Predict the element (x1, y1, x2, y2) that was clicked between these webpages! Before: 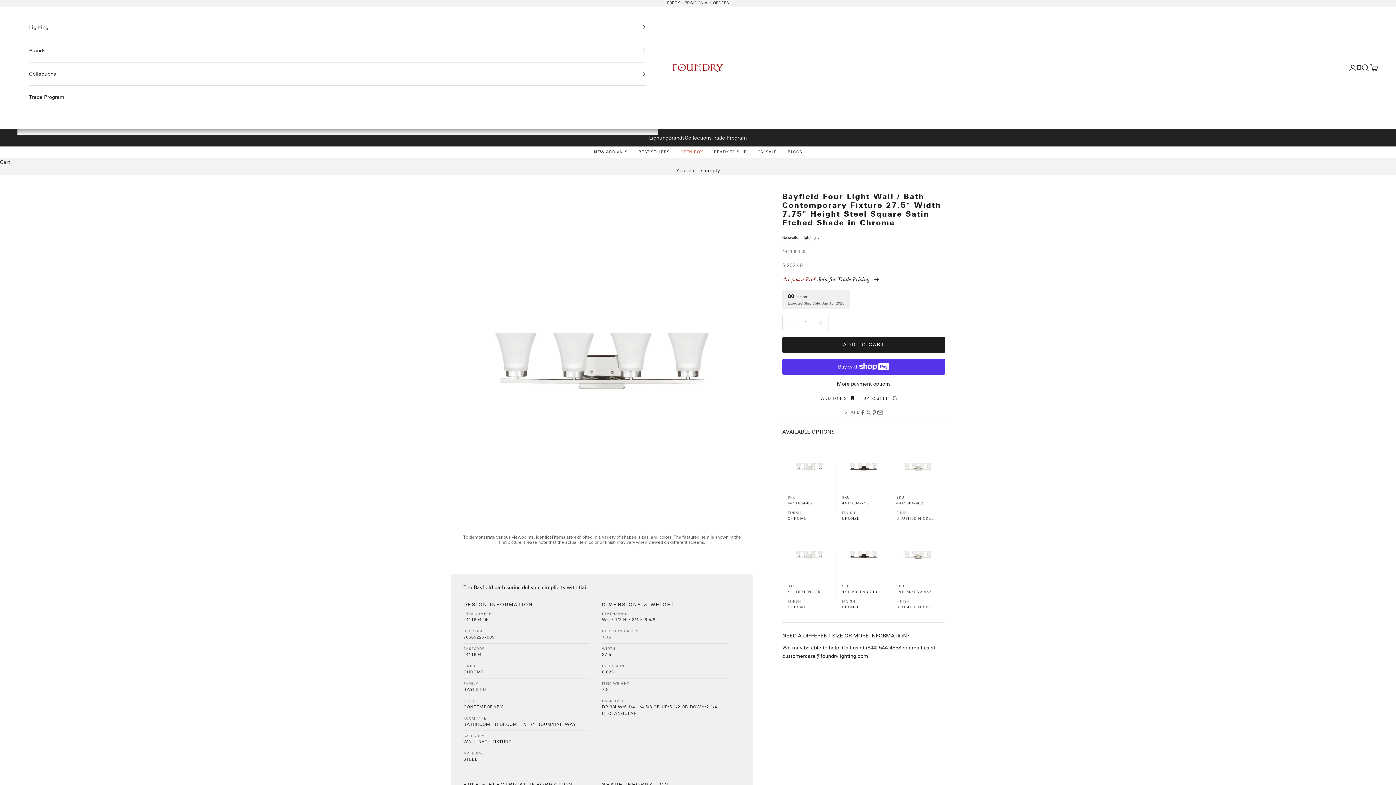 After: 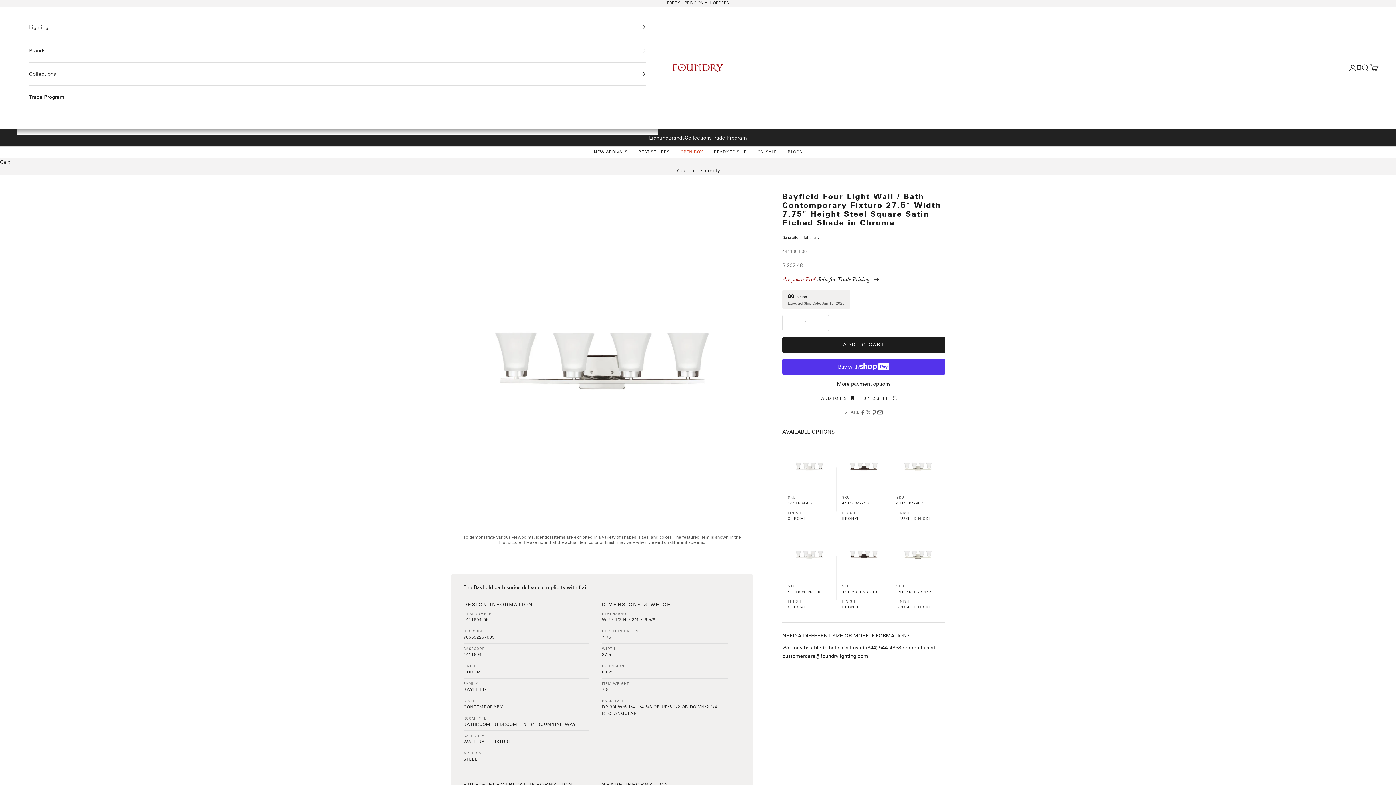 Action: label: SKU
4411604-05
FINISH
CHROME bbox: (788, 445, 831, 524)